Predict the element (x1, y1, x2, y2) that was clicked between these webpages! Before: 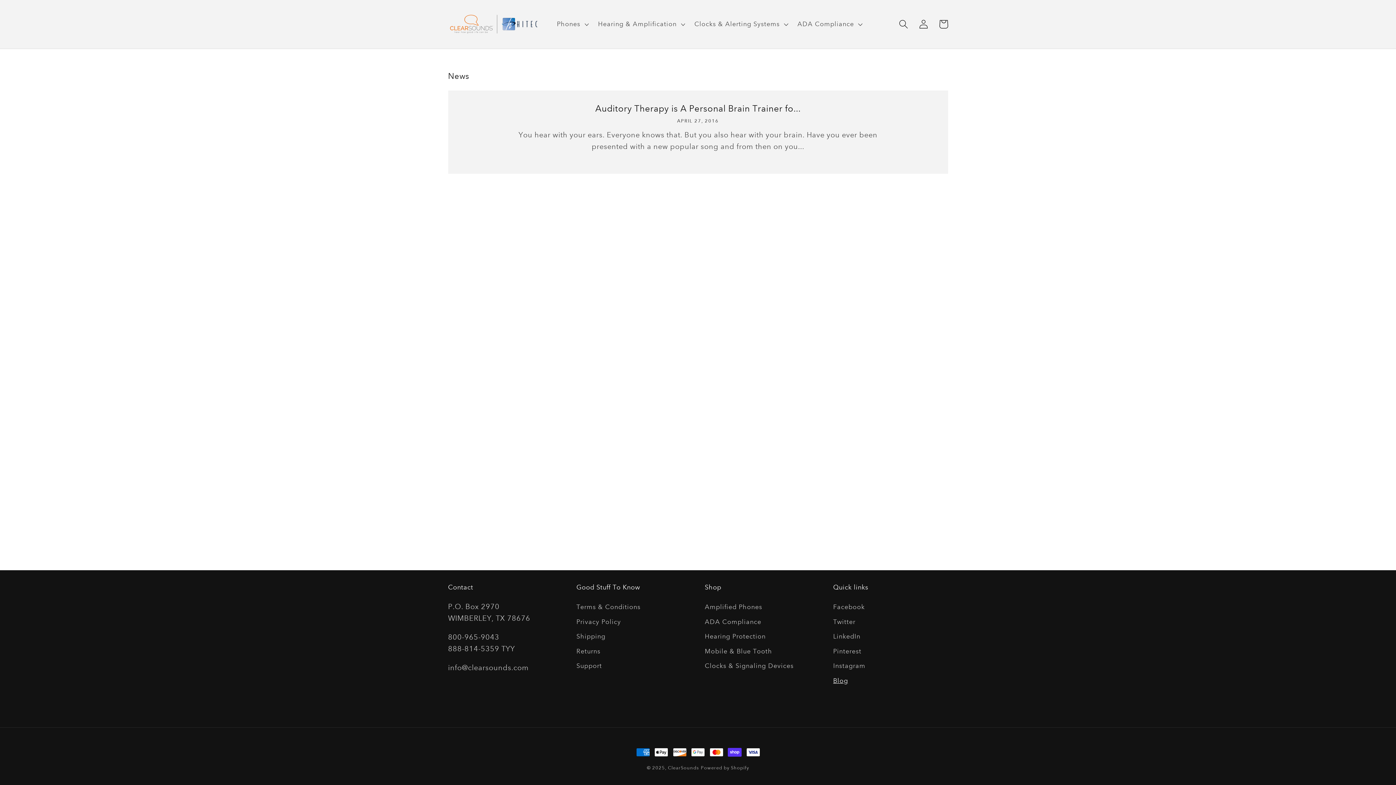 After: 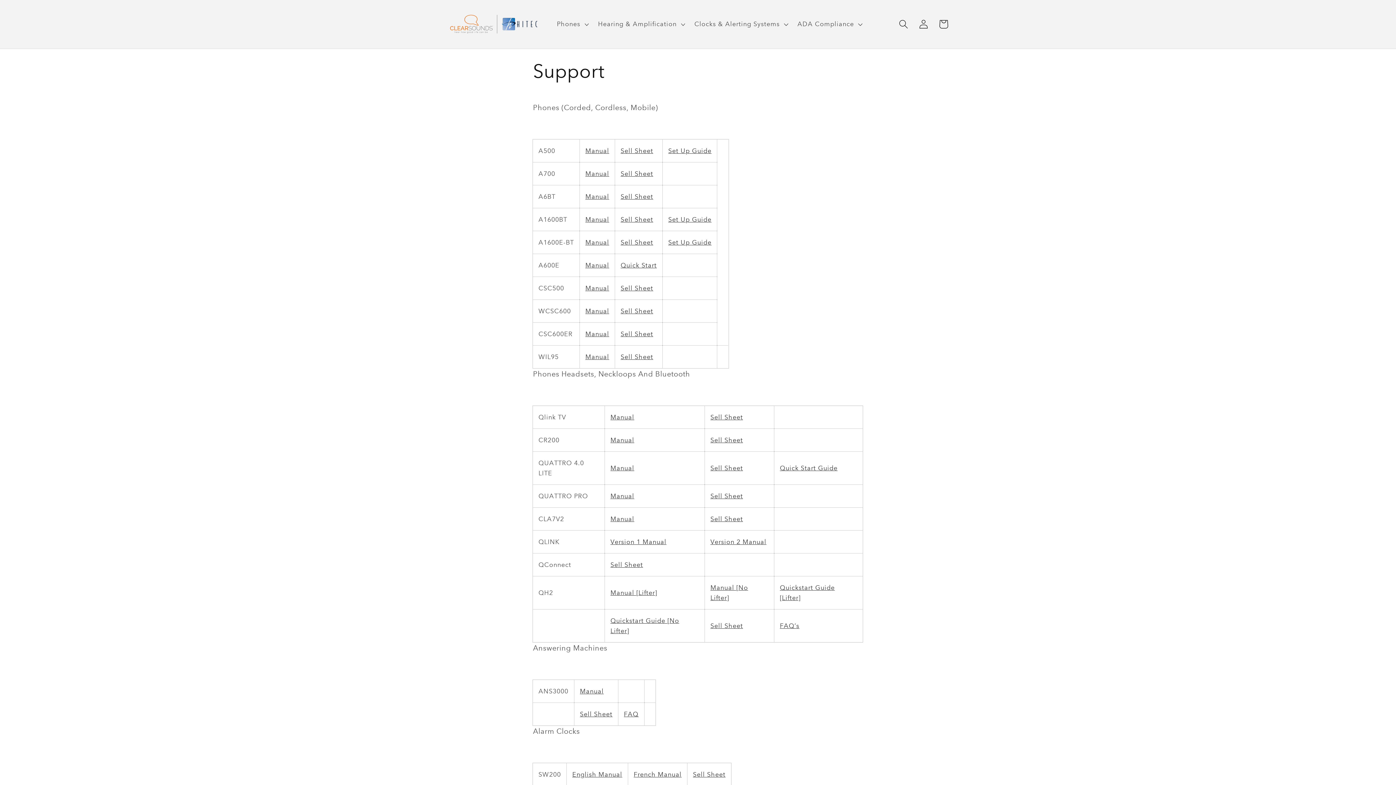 Action: bbox: (576, 658, 602, 673) label: Support